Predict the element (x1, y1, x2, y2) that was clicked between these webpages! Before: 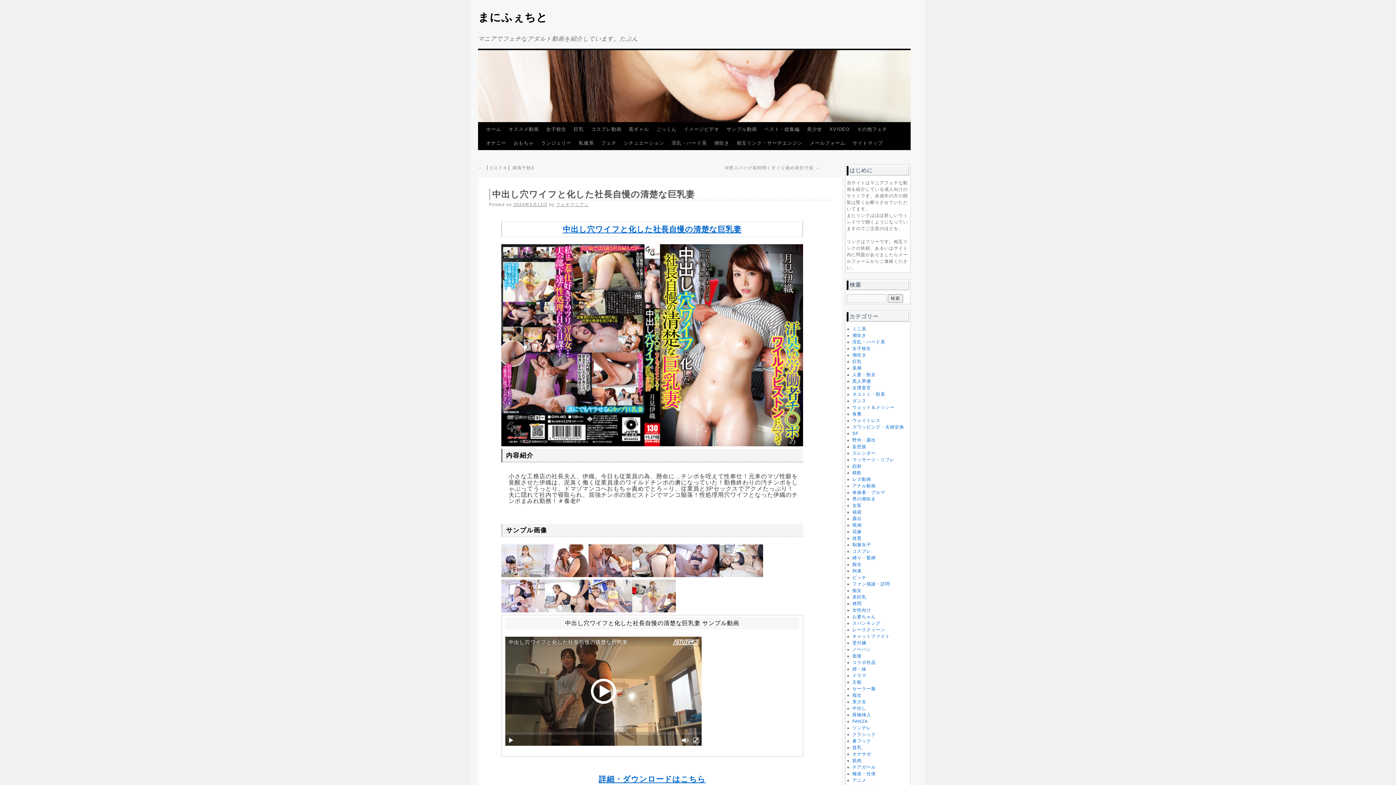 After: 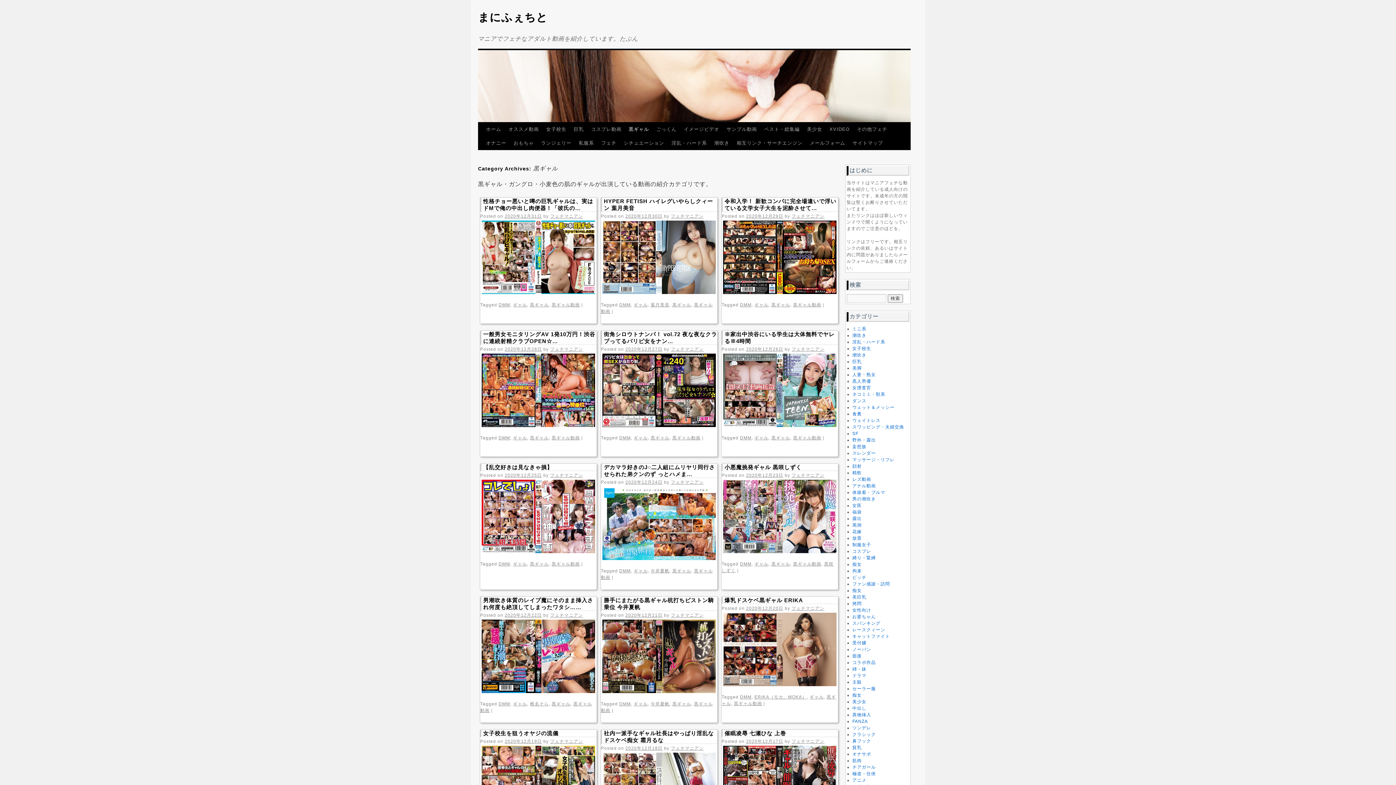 Action: bbox: (625, 122, 652, 136) label: 黒ギャル